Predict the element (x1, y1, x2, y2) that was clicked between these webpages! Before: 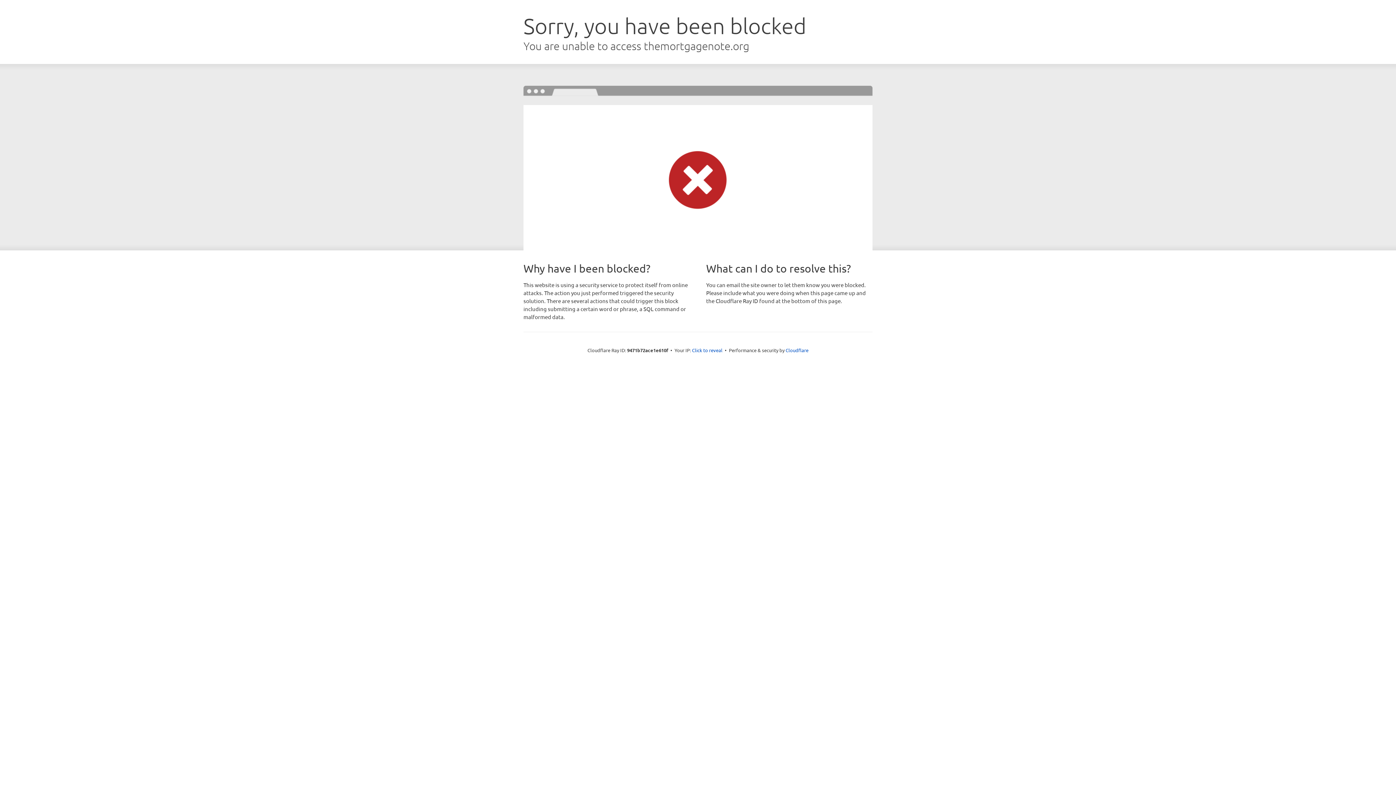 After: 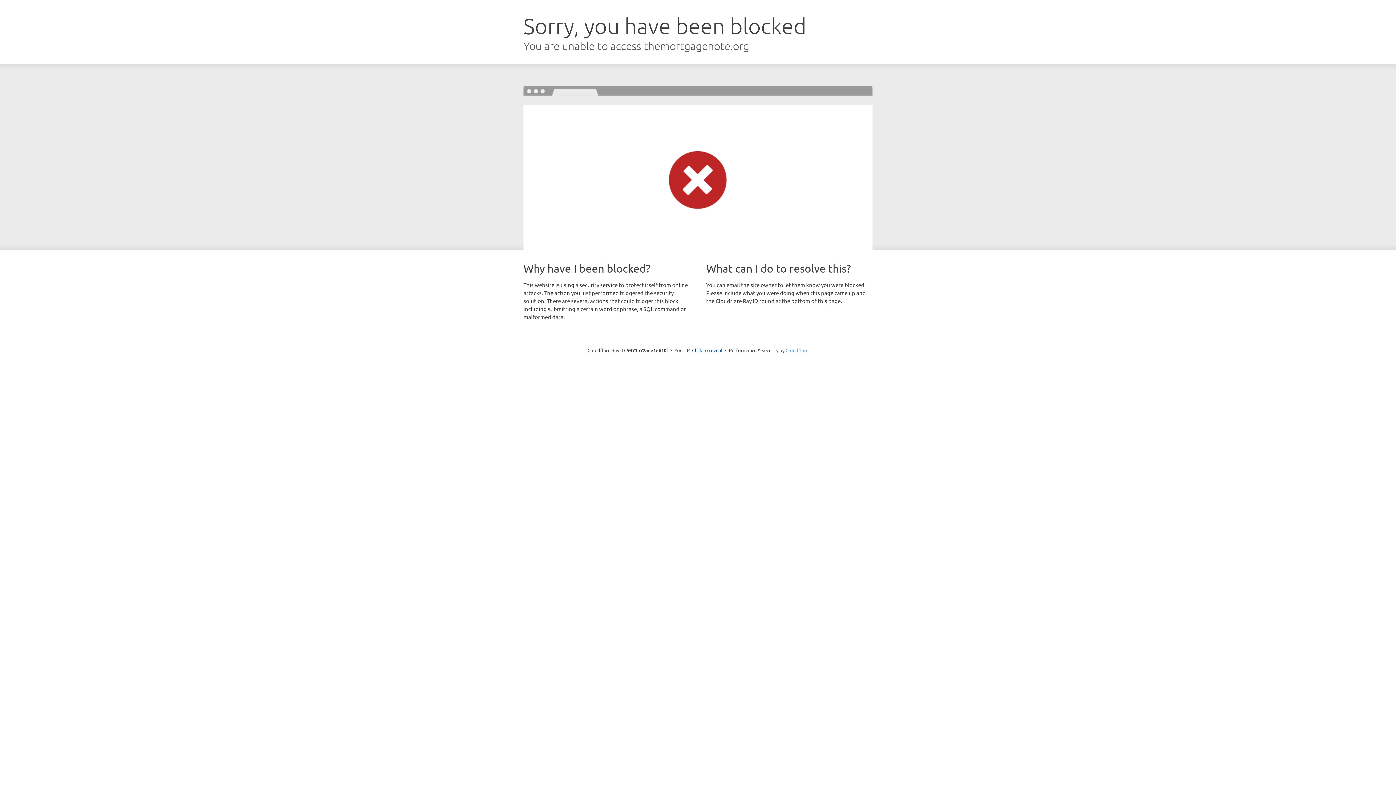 Action: bbox: (785, 347, 808, 353) label: Cloudflare